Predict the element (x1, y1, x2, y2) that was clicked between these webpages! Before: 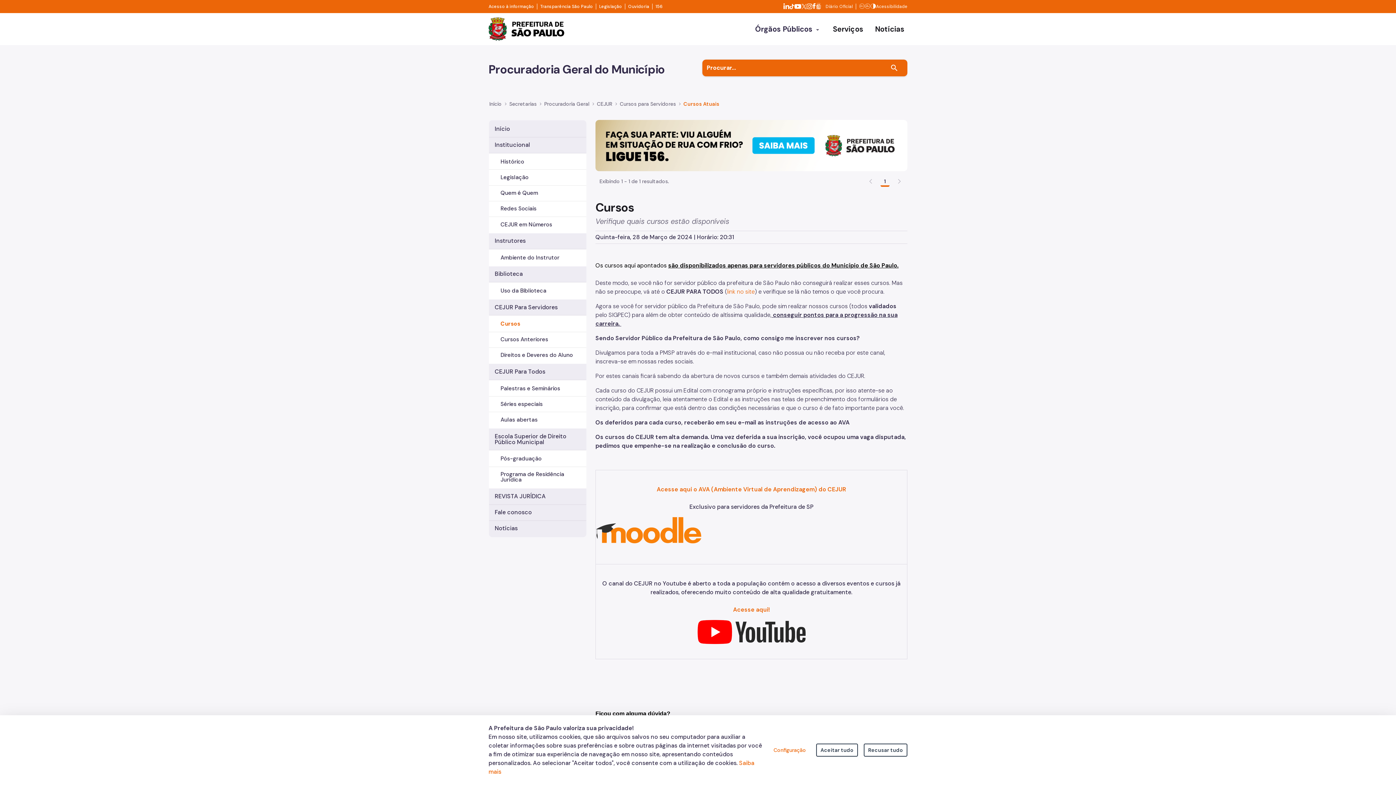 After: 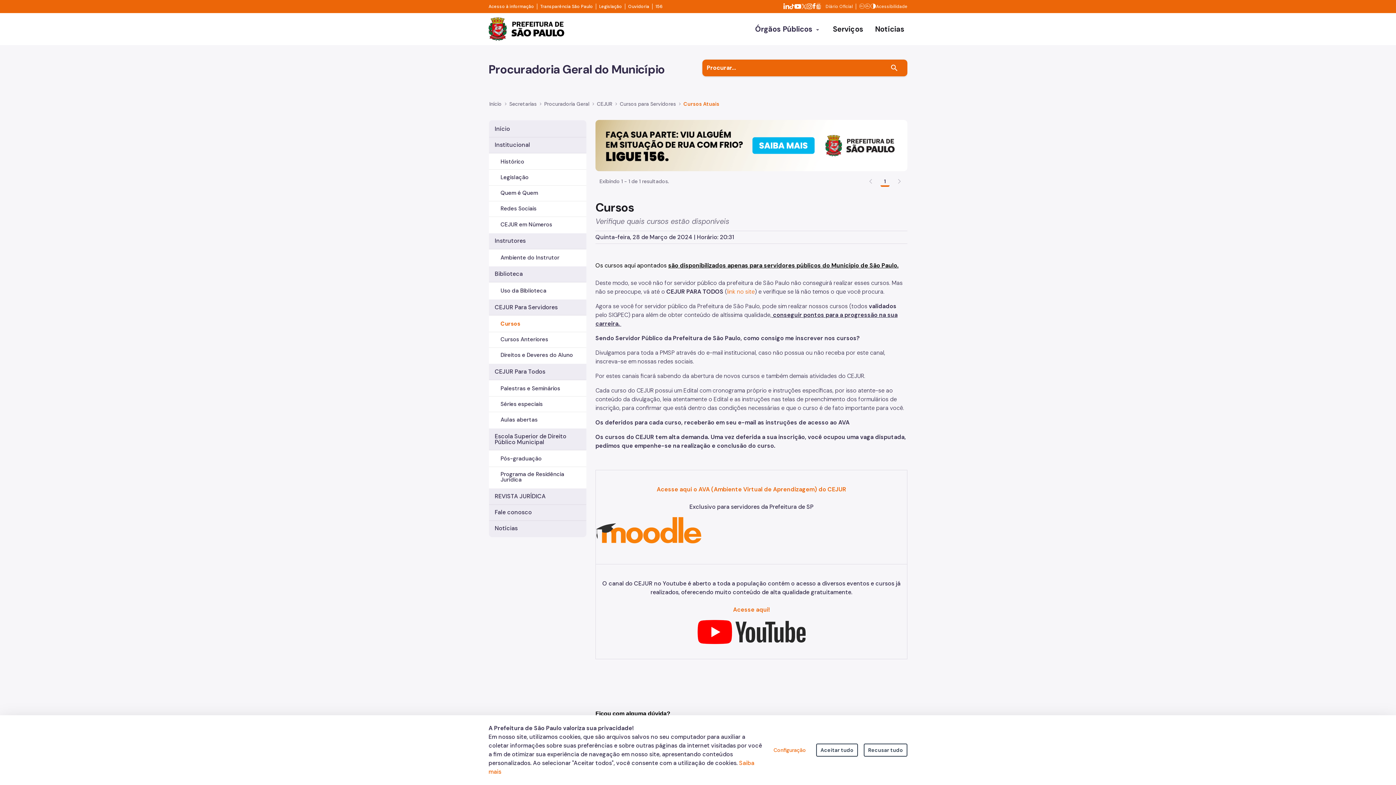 Action: bbox: (783, 3, 789, 9) label: LinkedIn da Prefeitura de São Paulo